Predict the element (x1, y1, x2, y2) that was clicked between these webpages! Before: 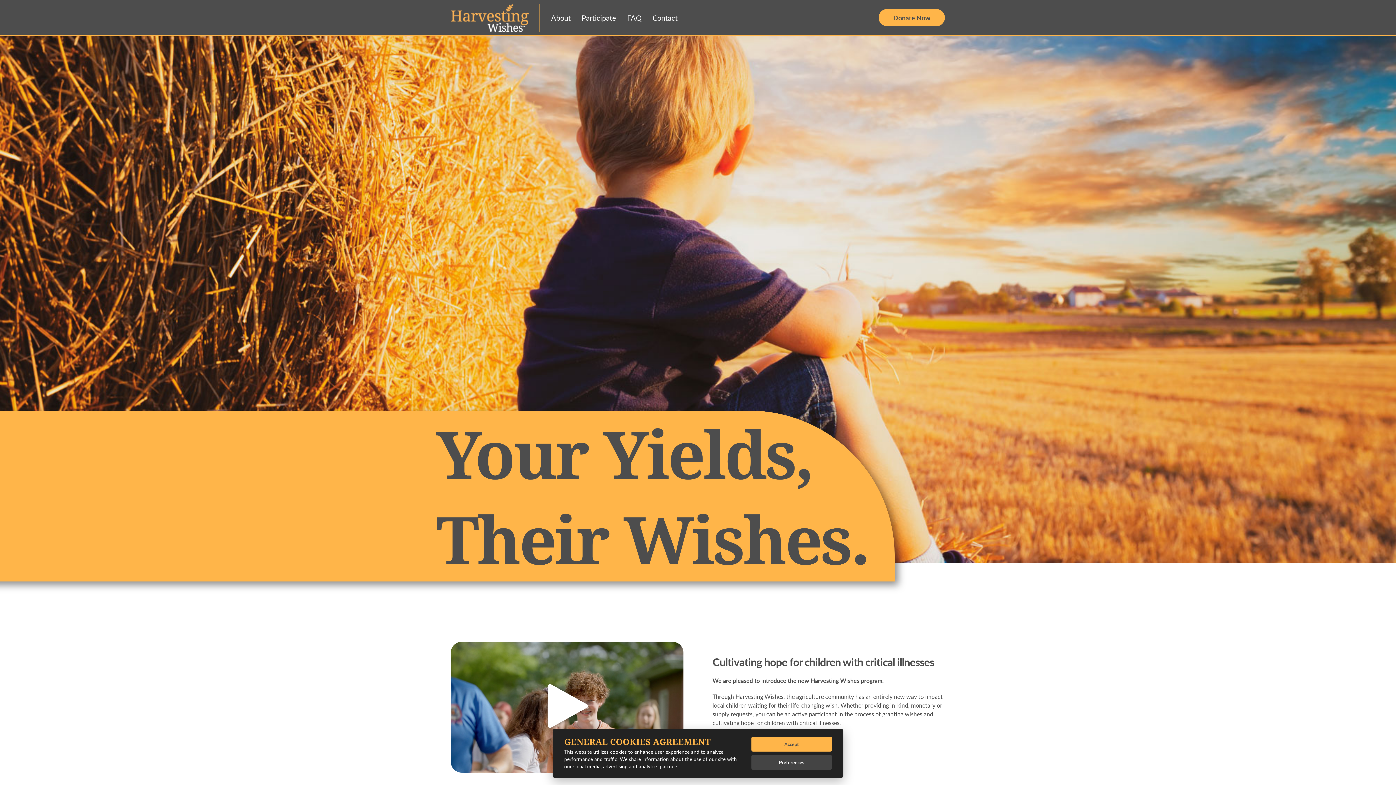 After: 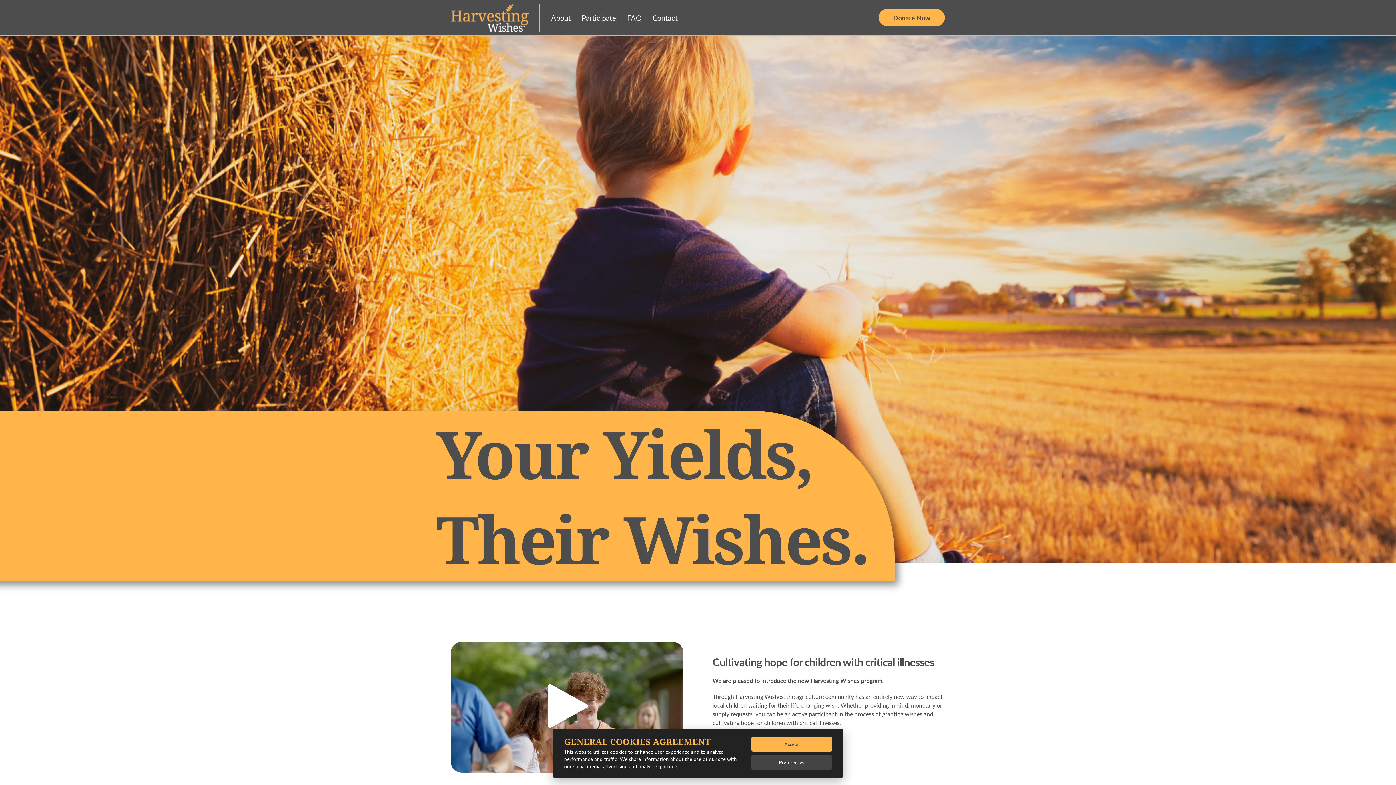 Action: bbox: (450, 12, 528, 20)